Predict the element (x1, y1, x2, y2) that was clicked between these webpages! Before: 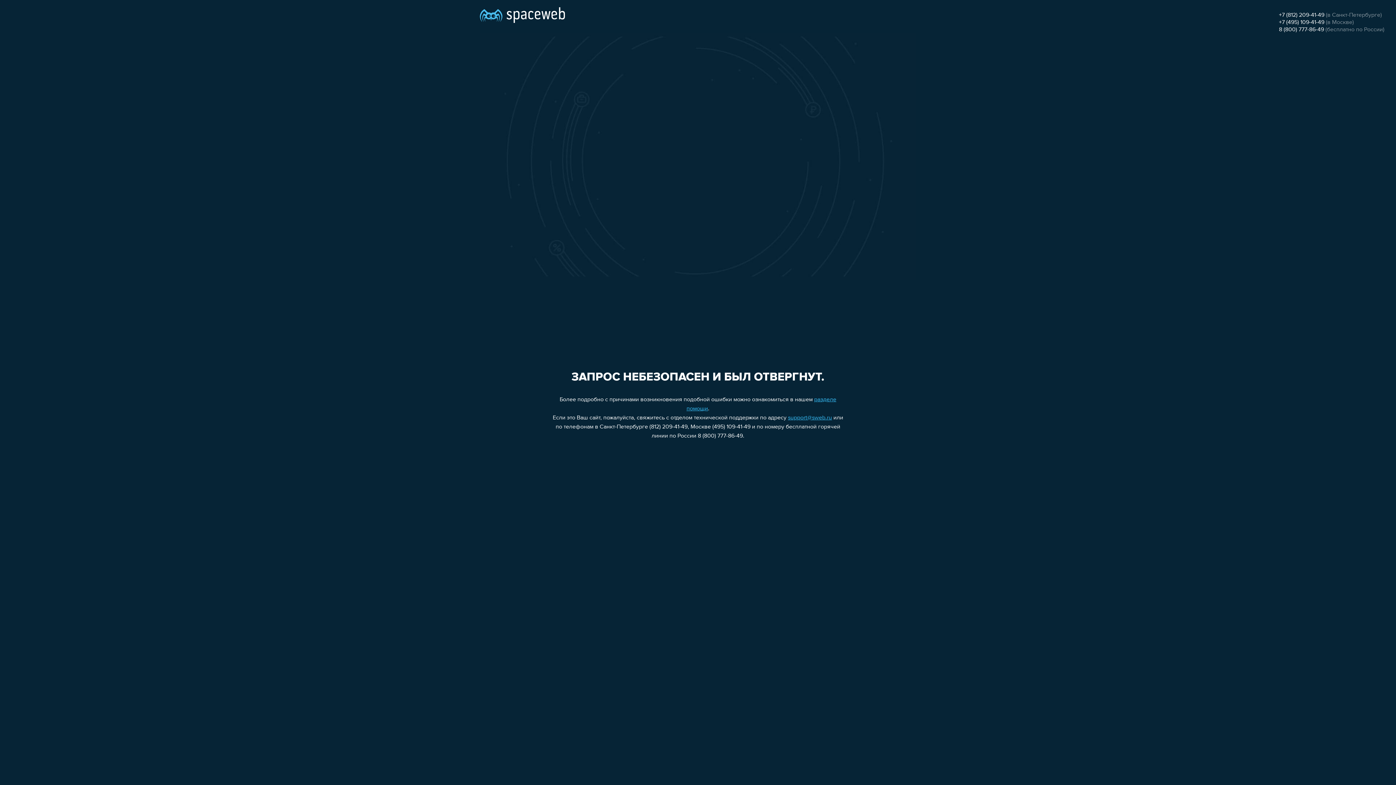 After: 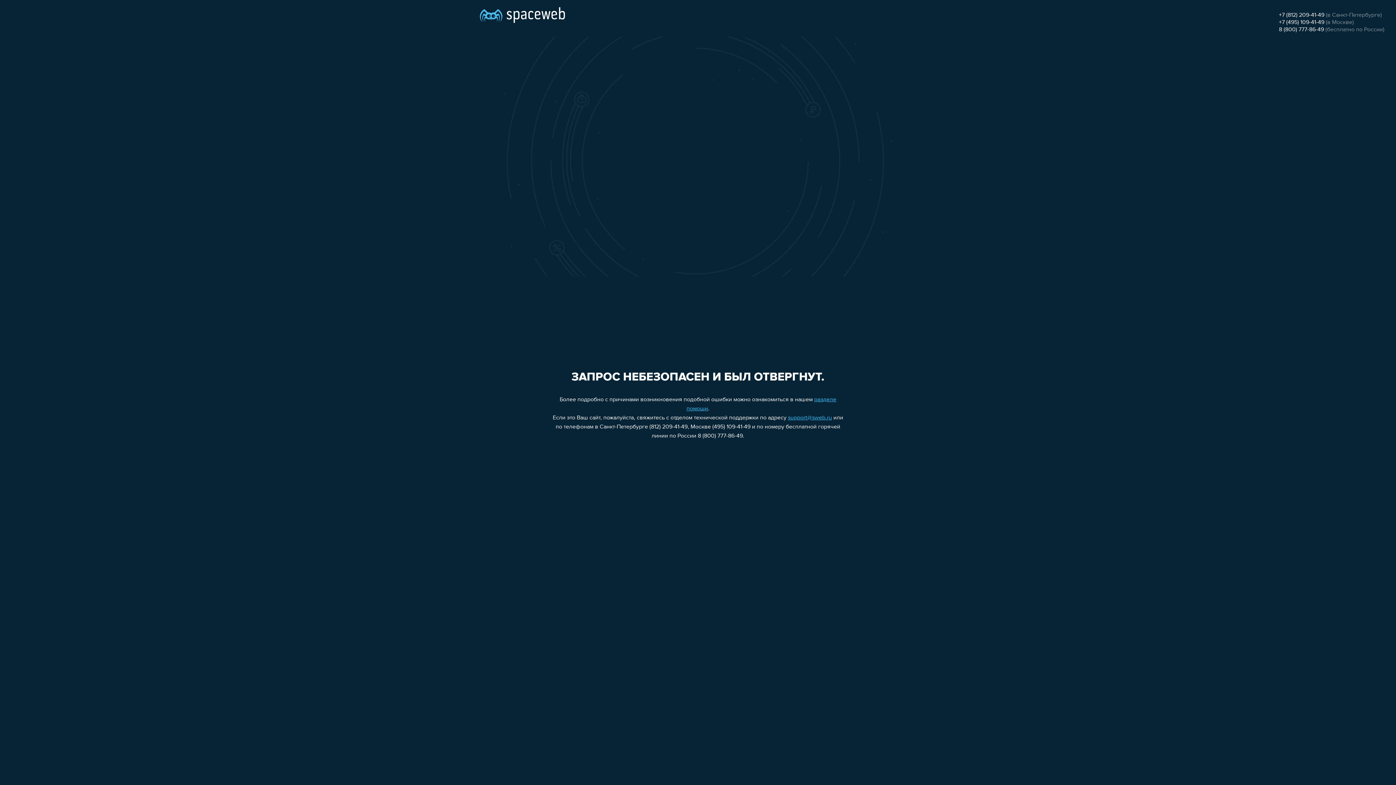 Action: label: 8 (800) 777-86-49 bbox: (1279, 26, 1324, 32)